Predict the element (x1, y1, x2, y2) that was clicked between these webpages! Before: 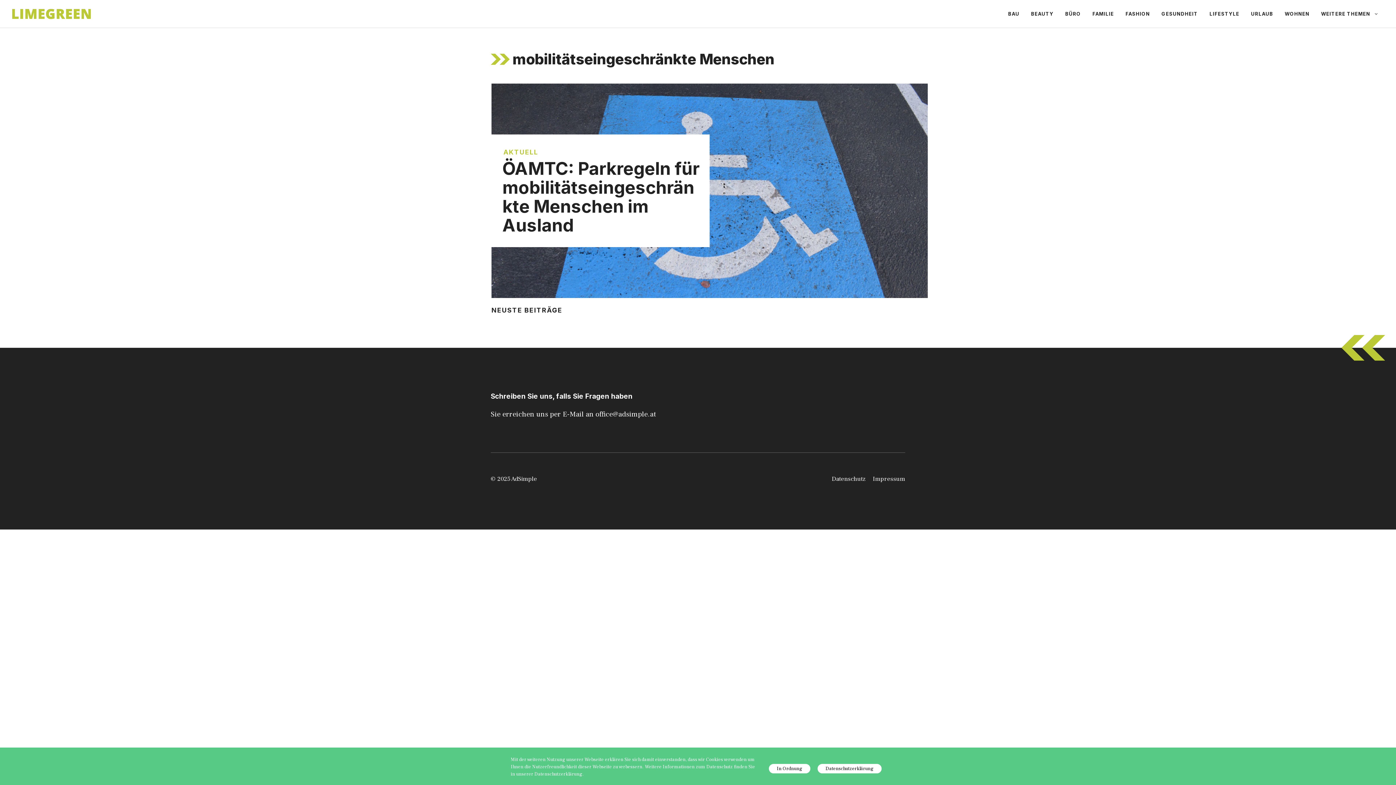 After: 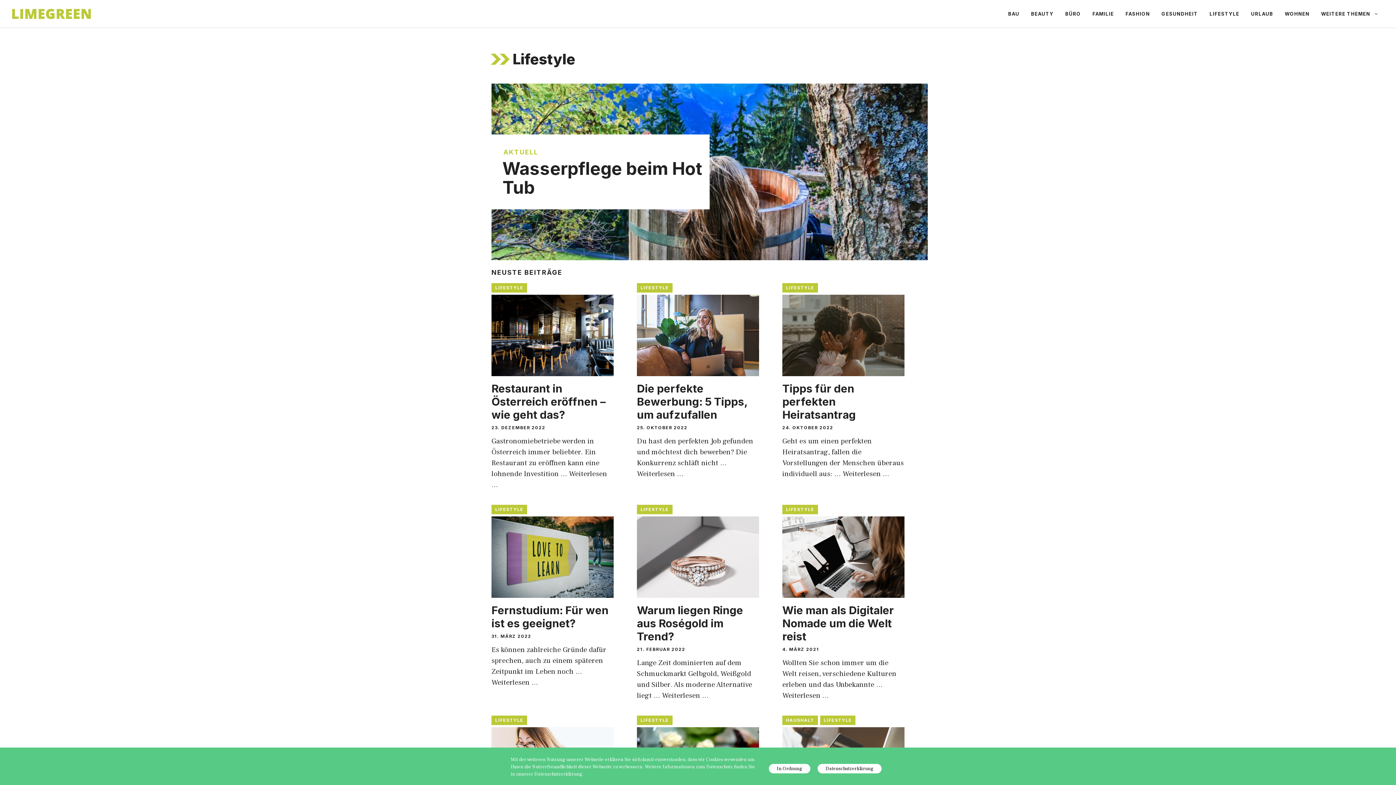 Action: bbox: (1204, 2, 1245, 24) label: LIFESTYLE